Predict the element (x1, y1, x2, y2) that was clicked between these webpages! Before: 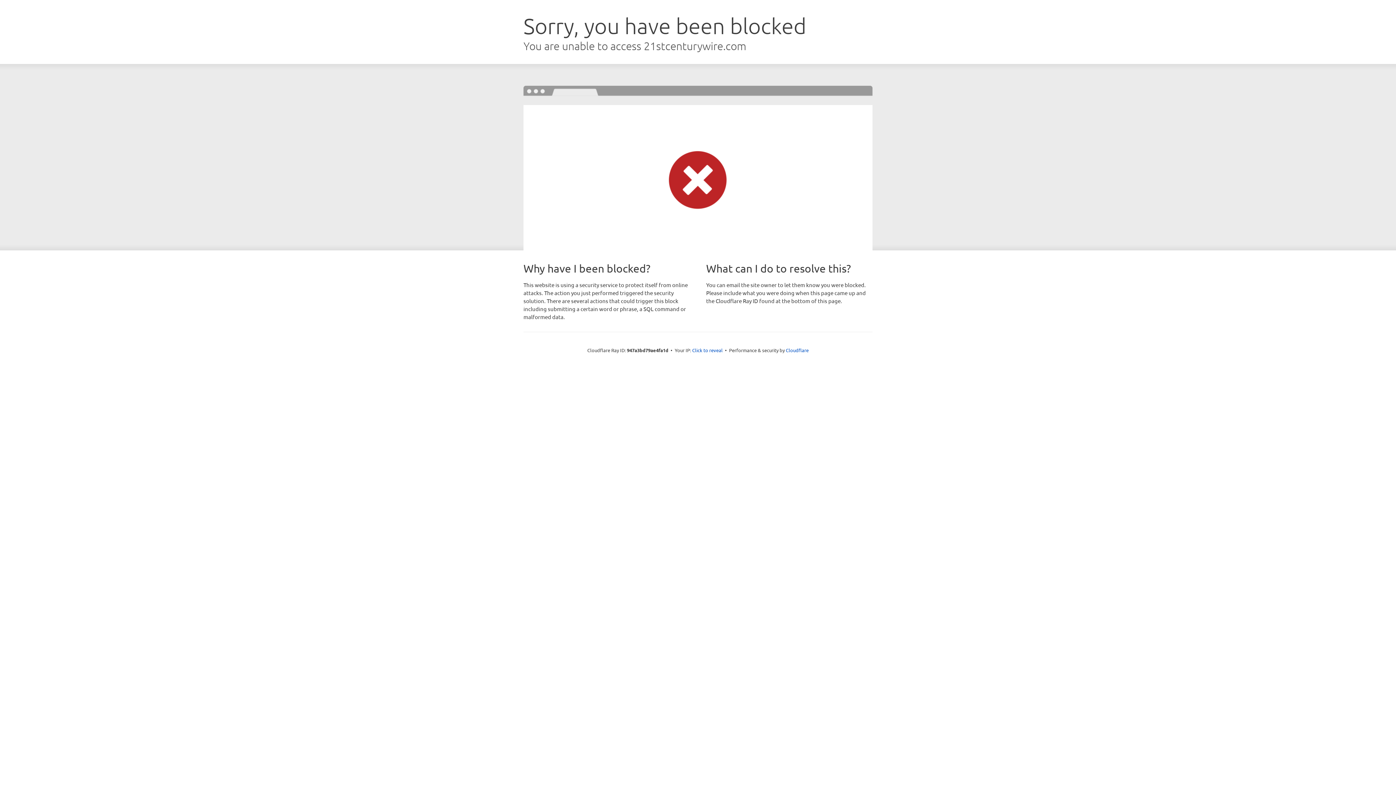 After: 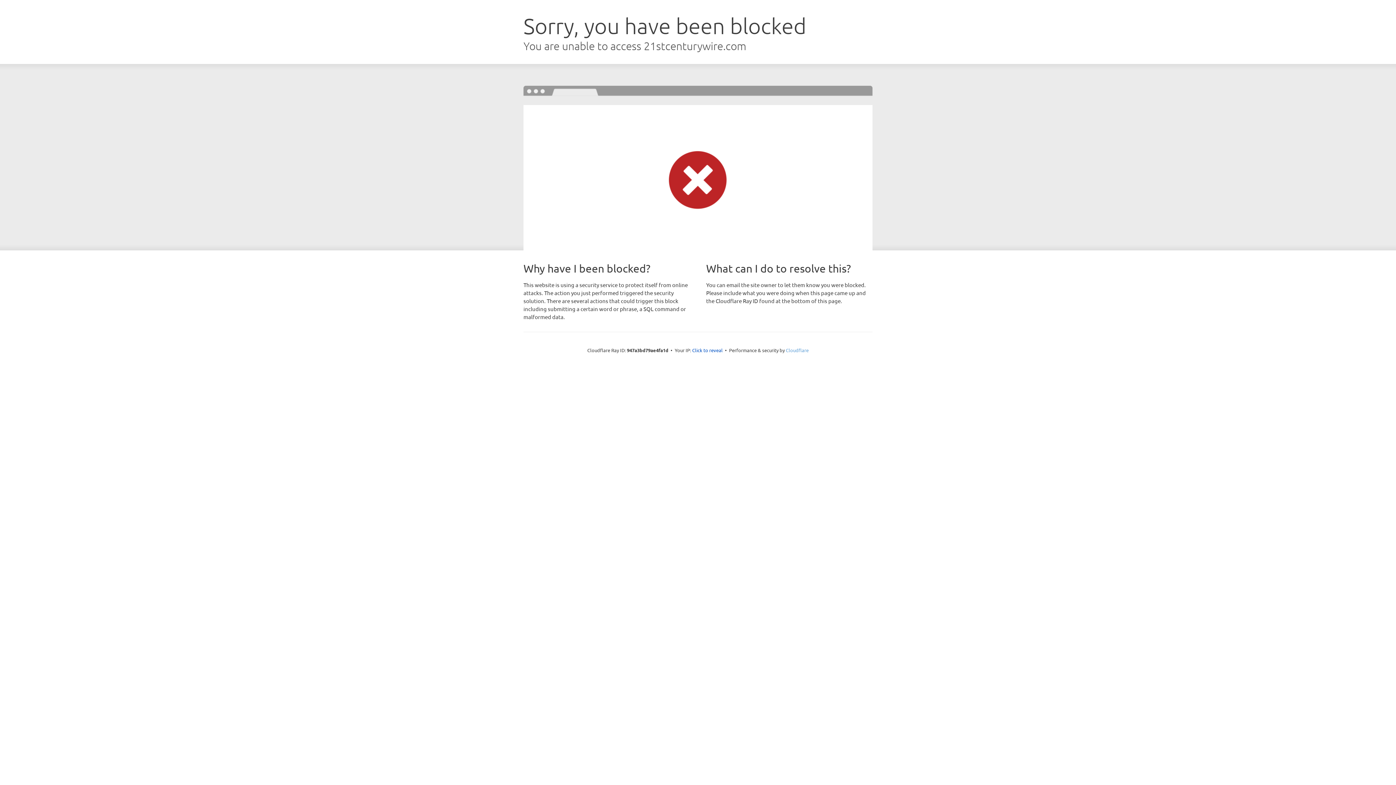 Action: label: Cloudflare bbox: (786, 347, 808, 353)